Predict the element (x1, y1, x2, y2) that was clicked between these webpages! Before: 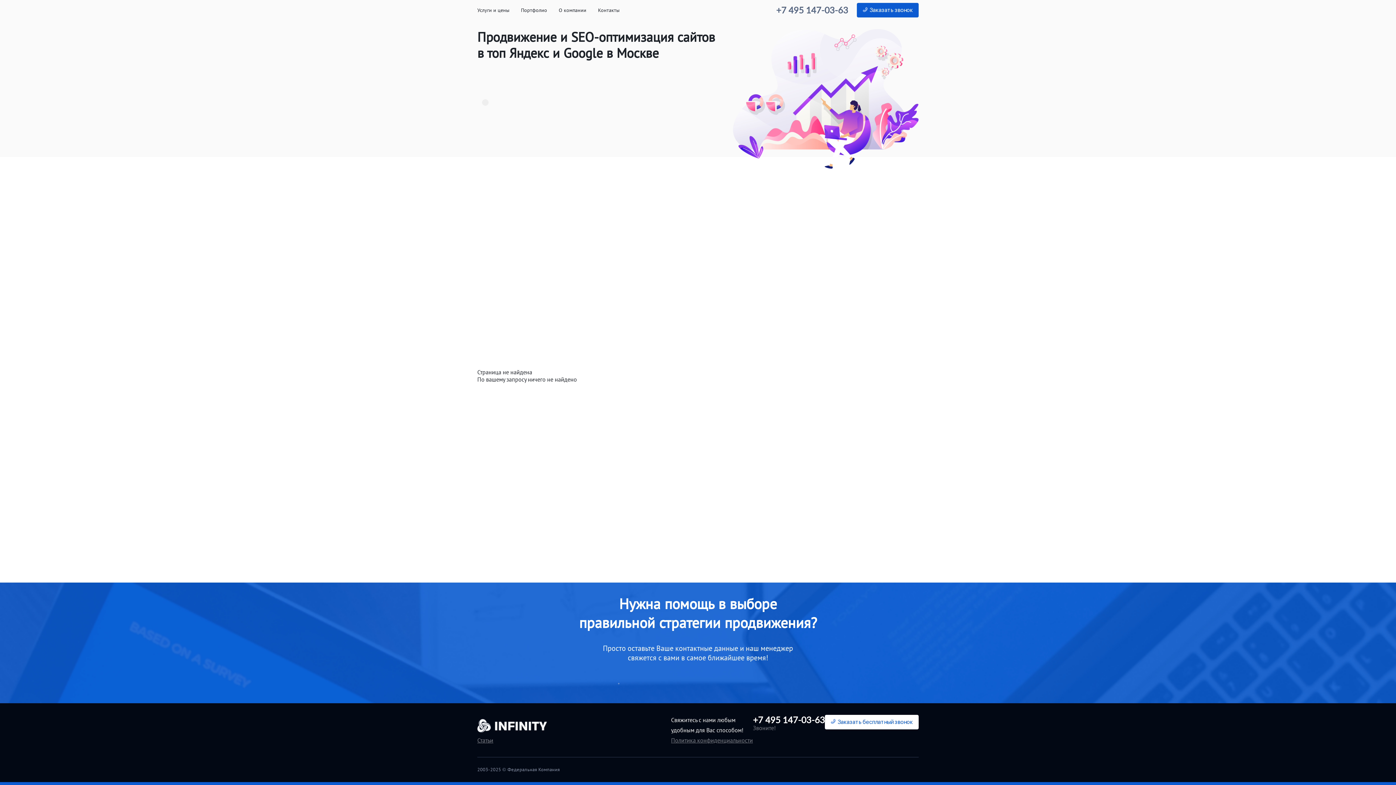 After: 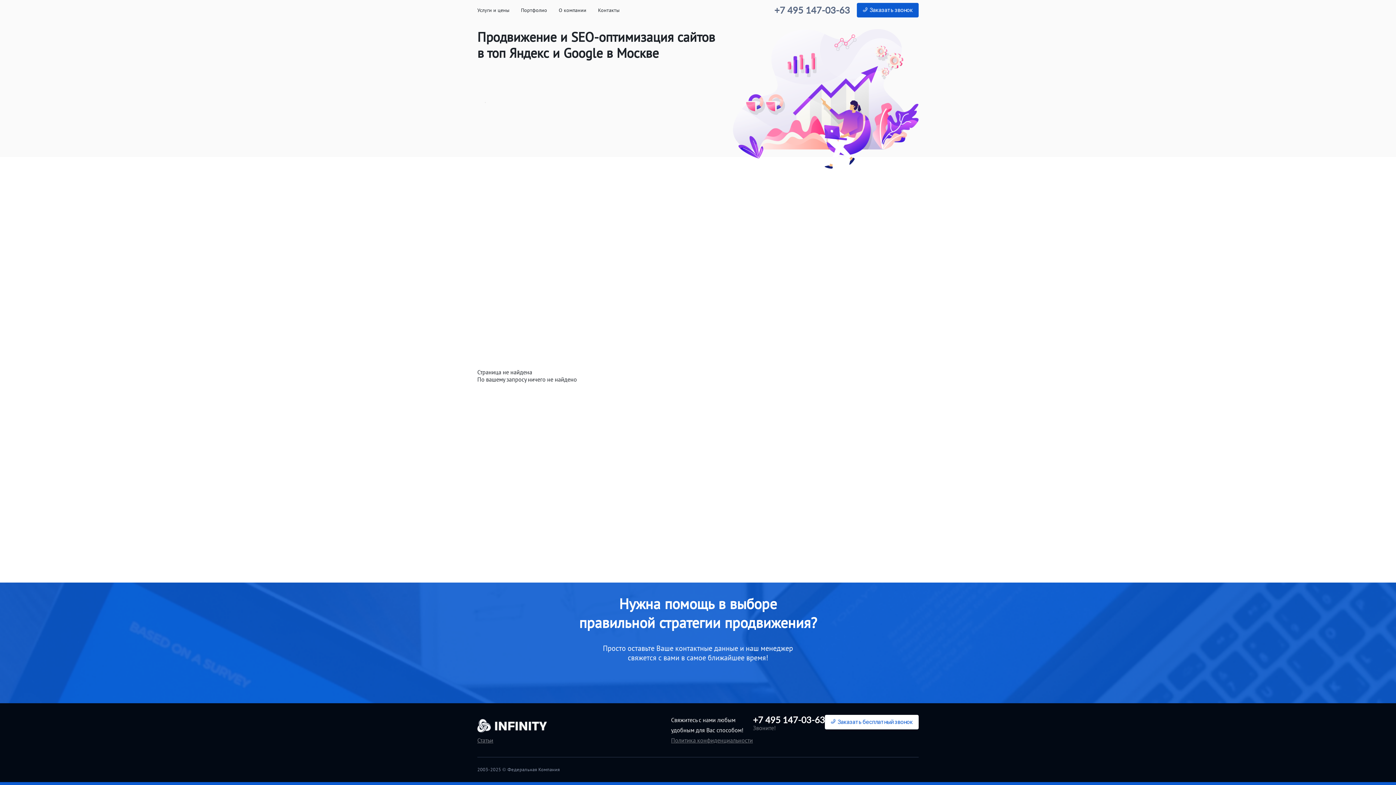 Action: label: +7 495 147-03-63 bbox: (776, 4, 848, 15)